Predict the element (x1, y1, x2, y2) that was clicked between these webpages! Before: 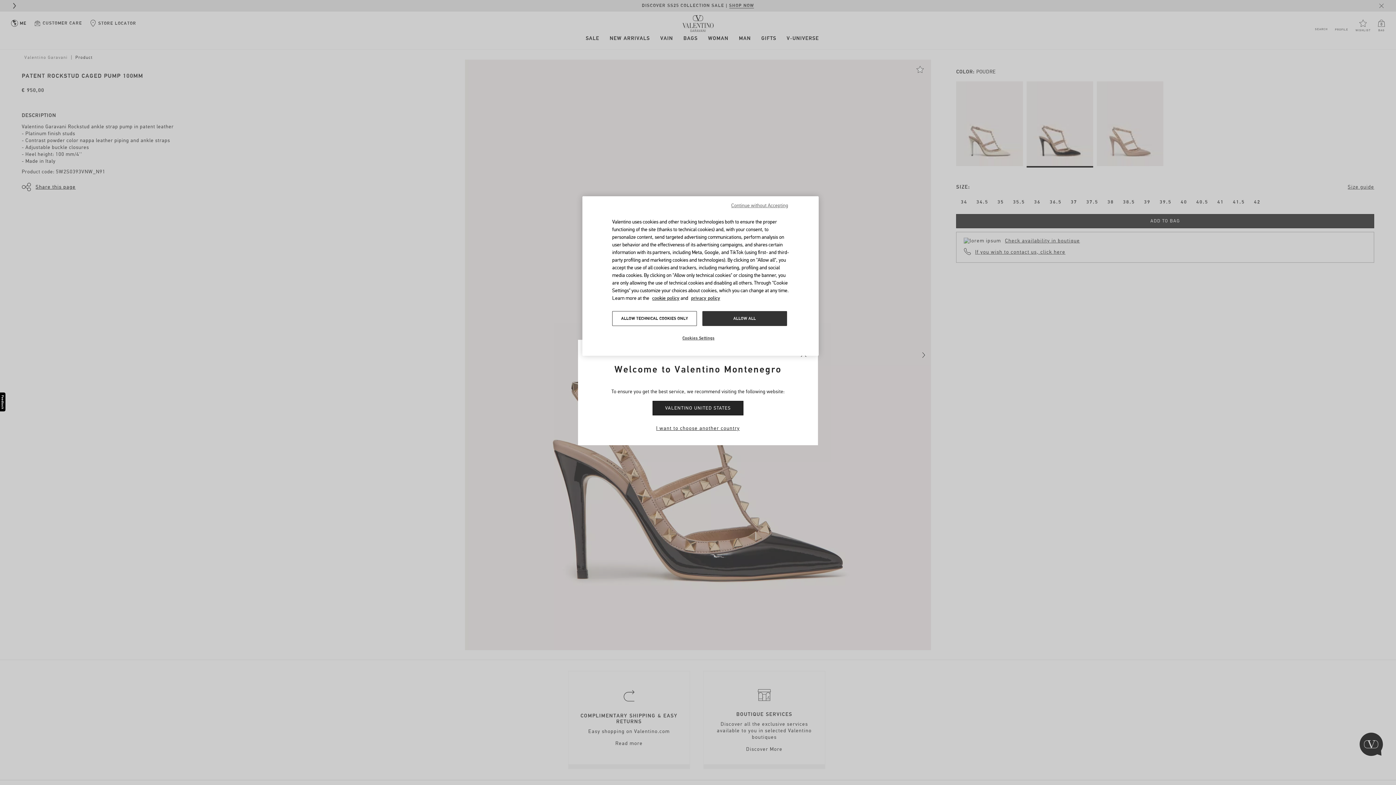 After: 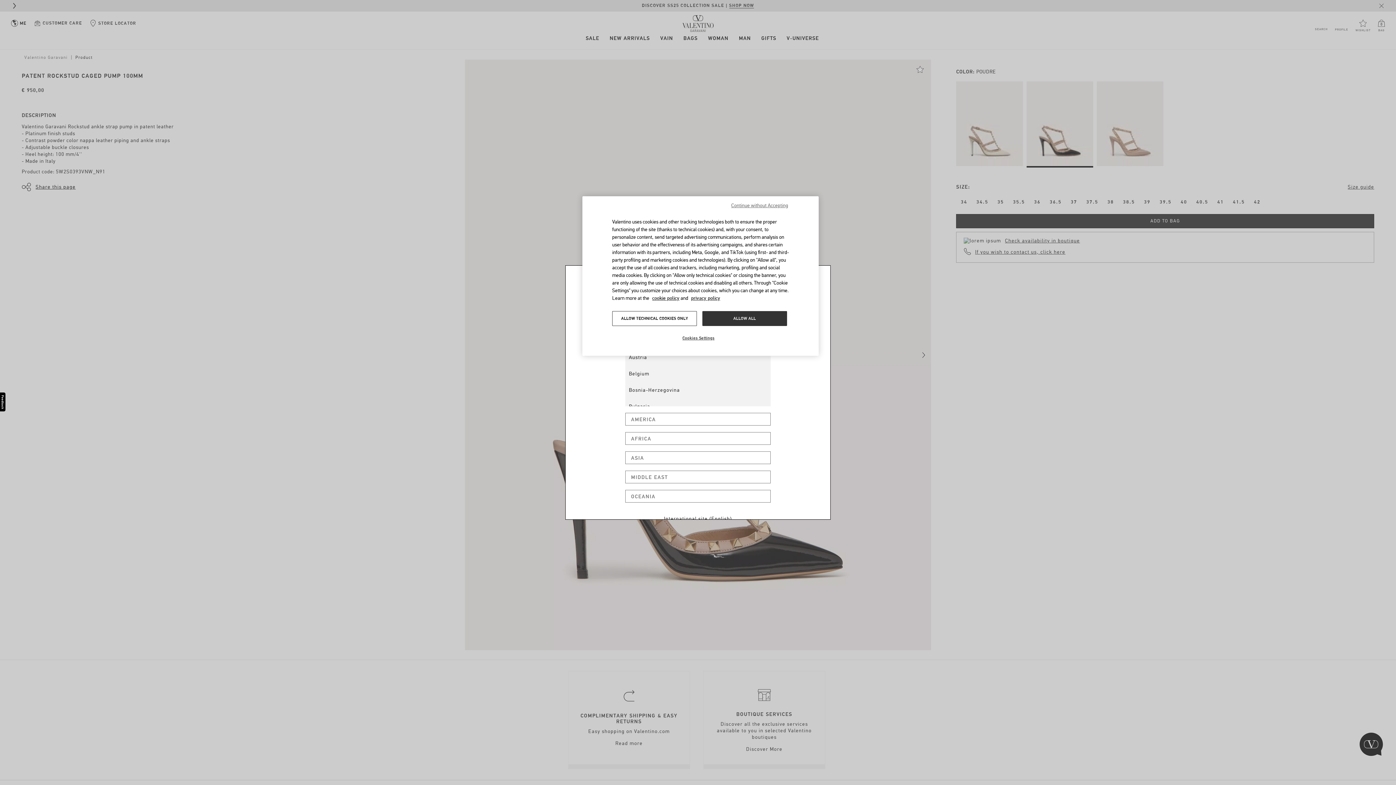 Action: label: I want to choose another country bbox: (652, 421, 743, 436)